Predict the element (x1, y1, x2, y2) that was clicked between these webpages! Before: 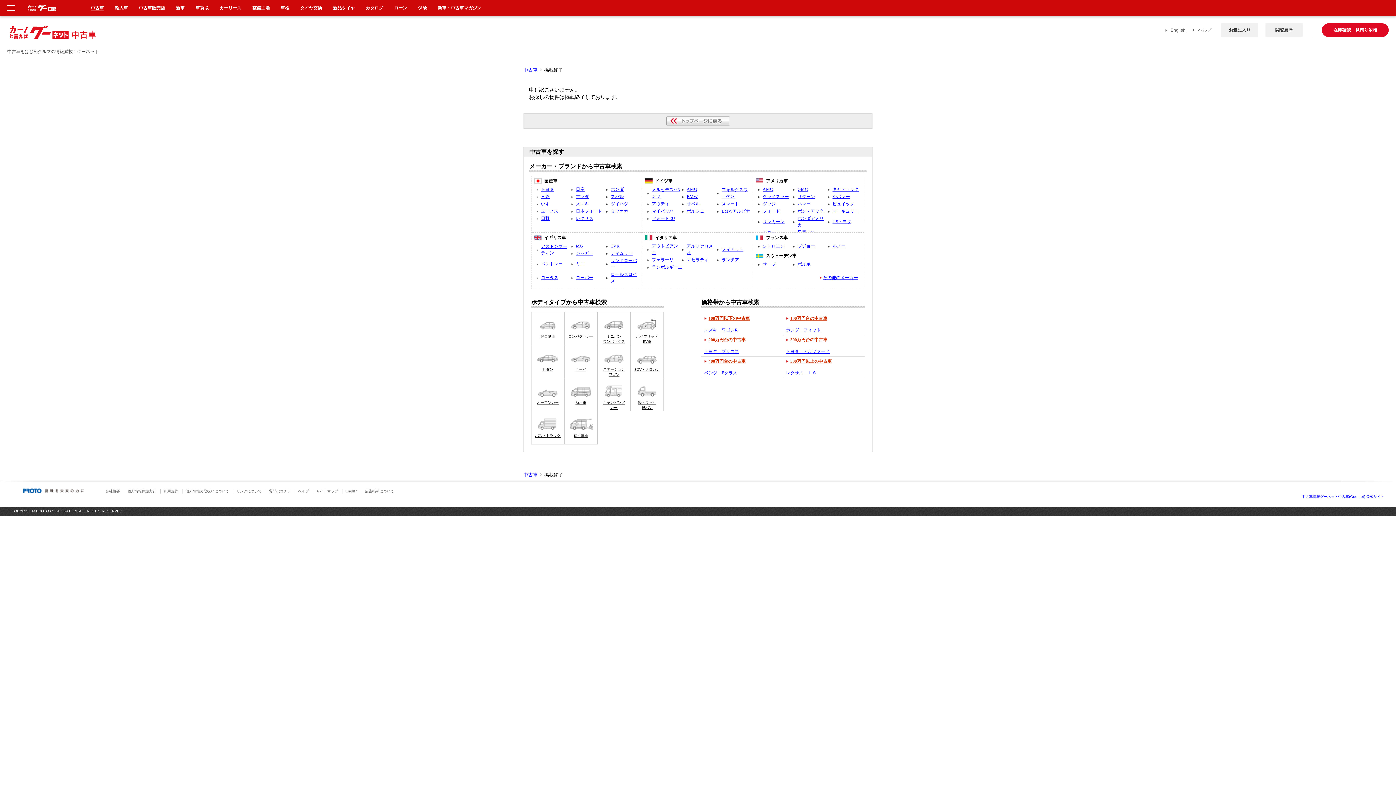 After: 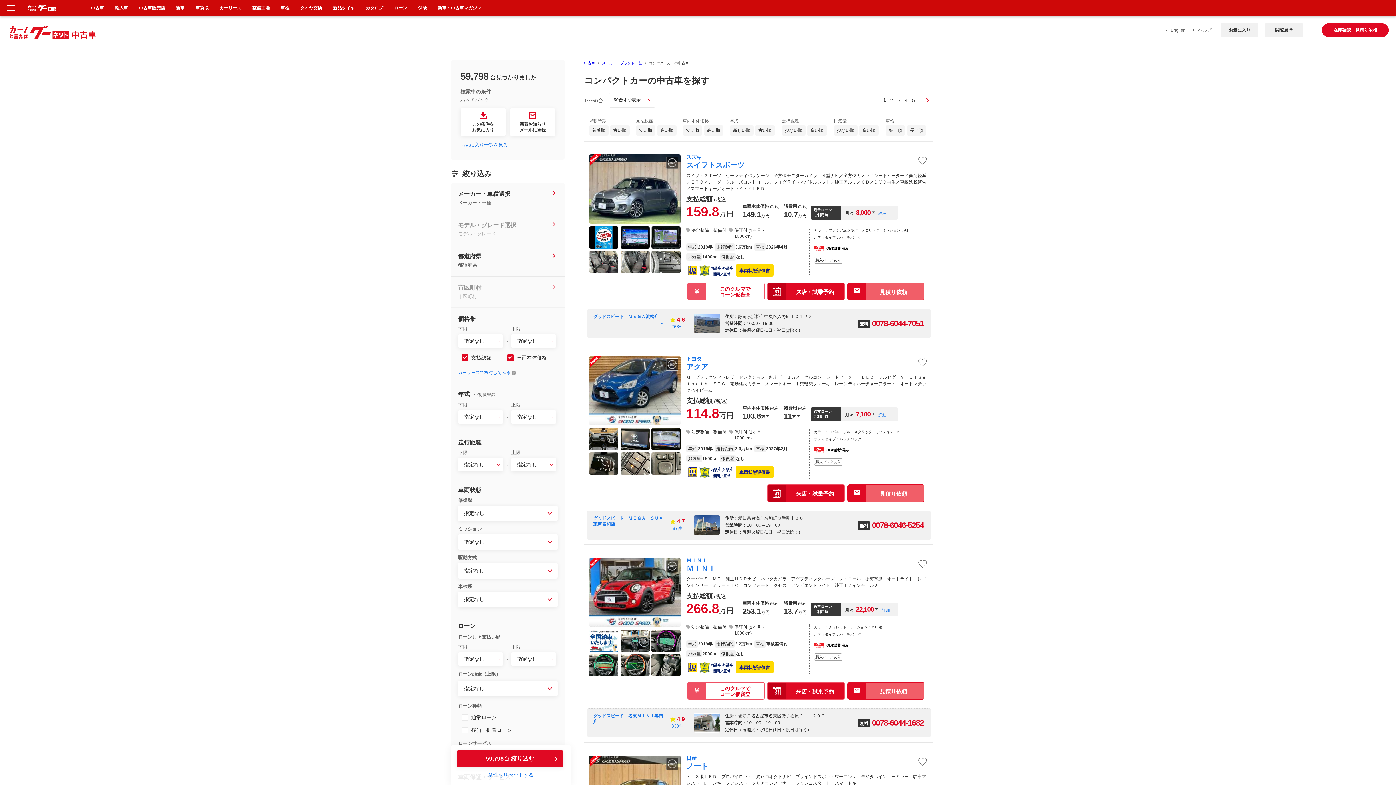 Action: label: コンパクトカー bbox: (564, 312, 597, 345)